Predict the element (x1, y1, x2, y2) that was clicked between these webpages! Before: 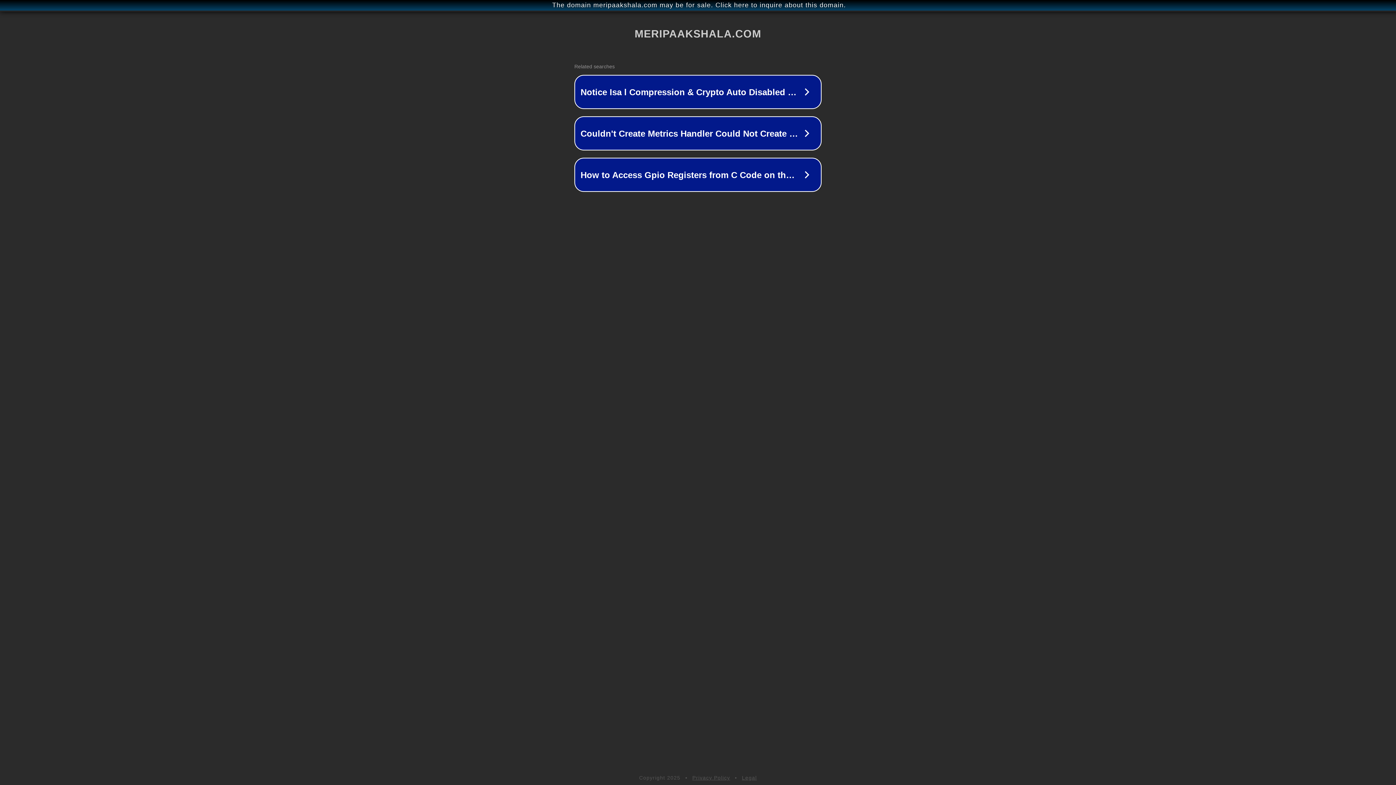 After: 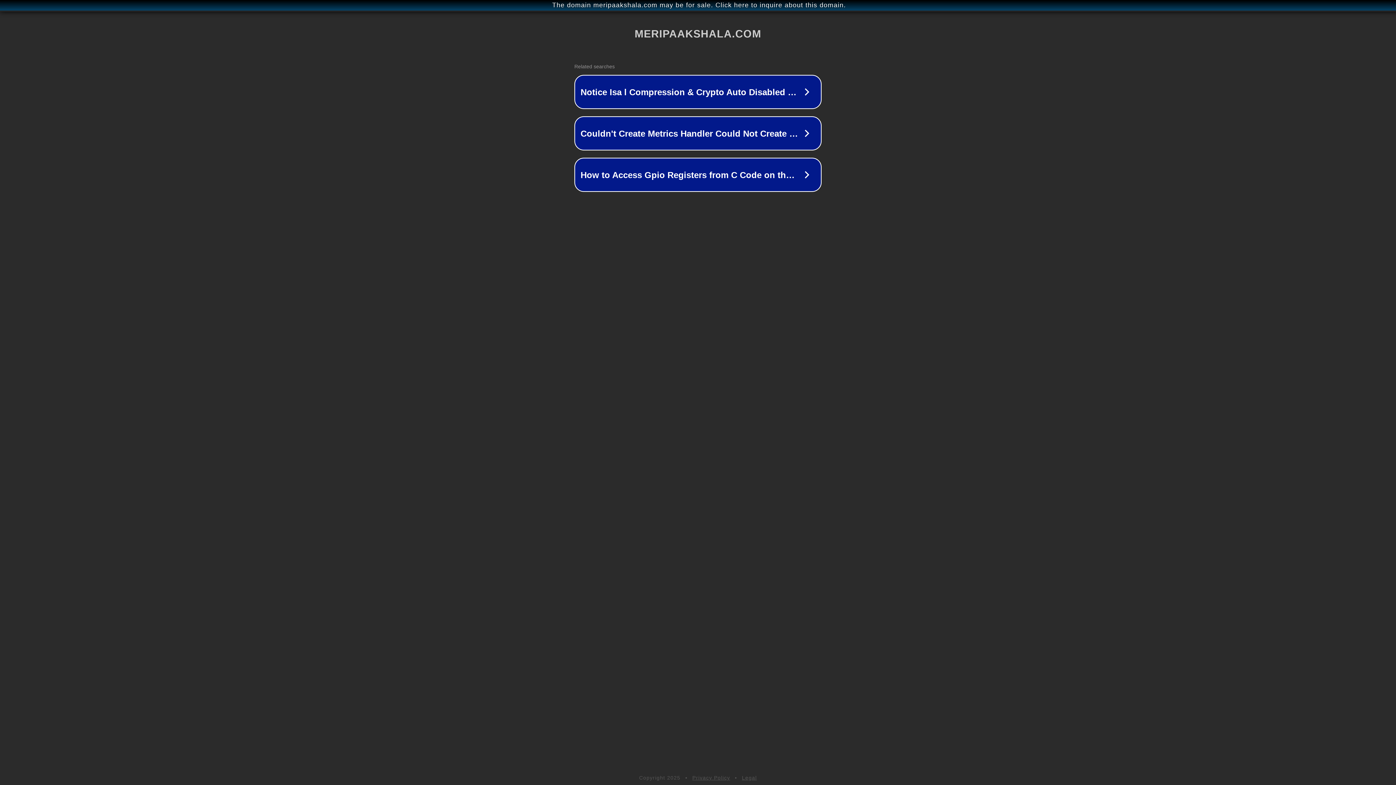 Action: bbox: (692, 775, 730, 781) label: Privacy Policy